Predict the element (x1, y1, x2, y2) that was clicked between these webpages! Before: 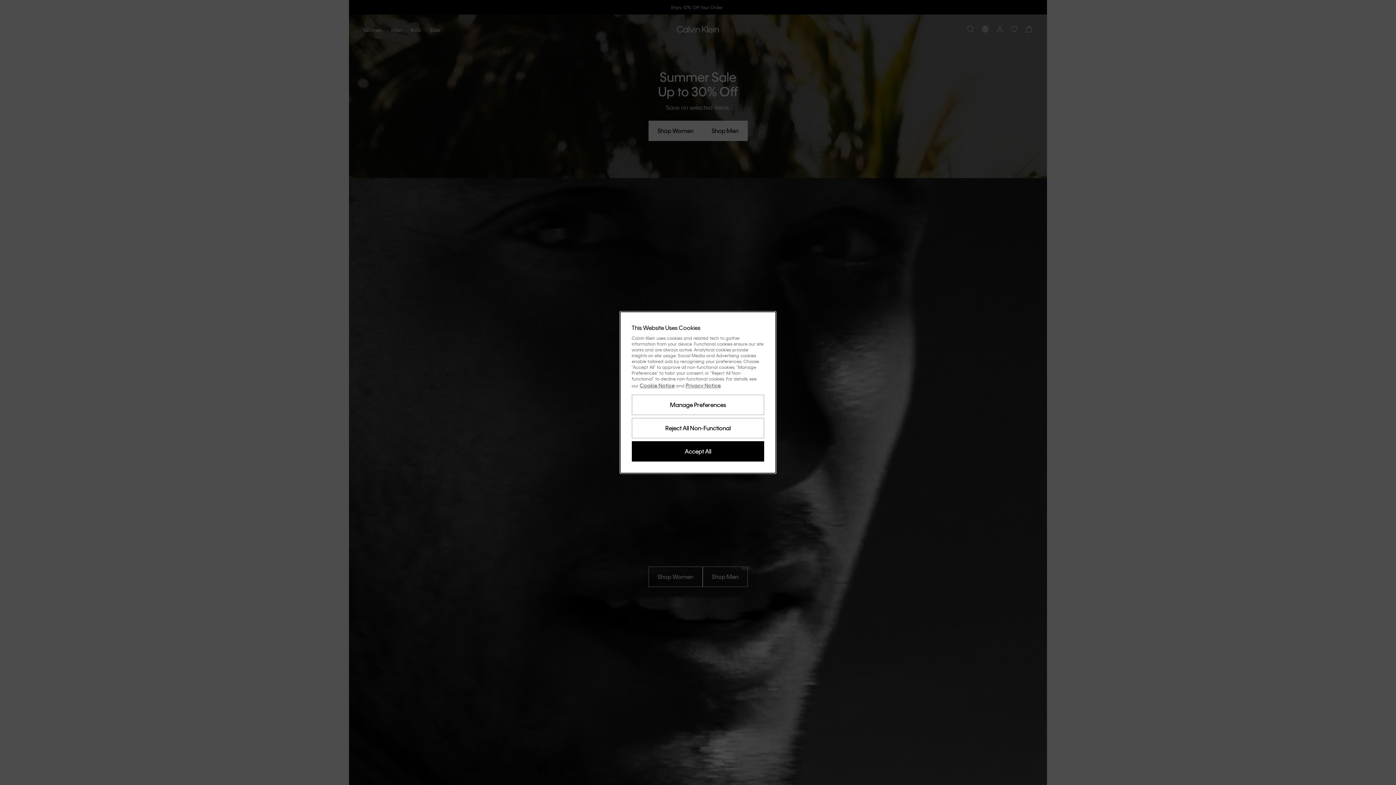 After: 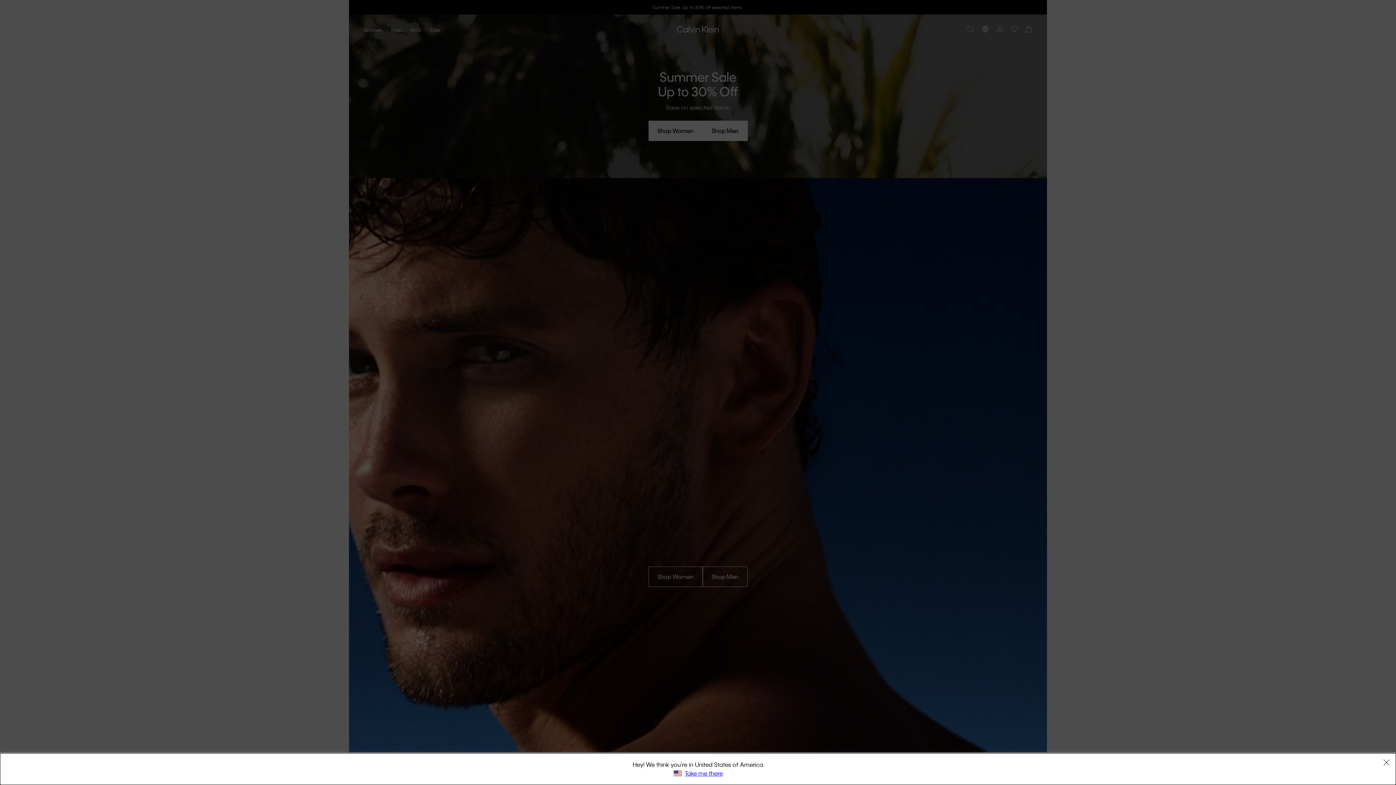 Action: bbox: (631, 418, 764, 438) label: Reject All Non-Functional